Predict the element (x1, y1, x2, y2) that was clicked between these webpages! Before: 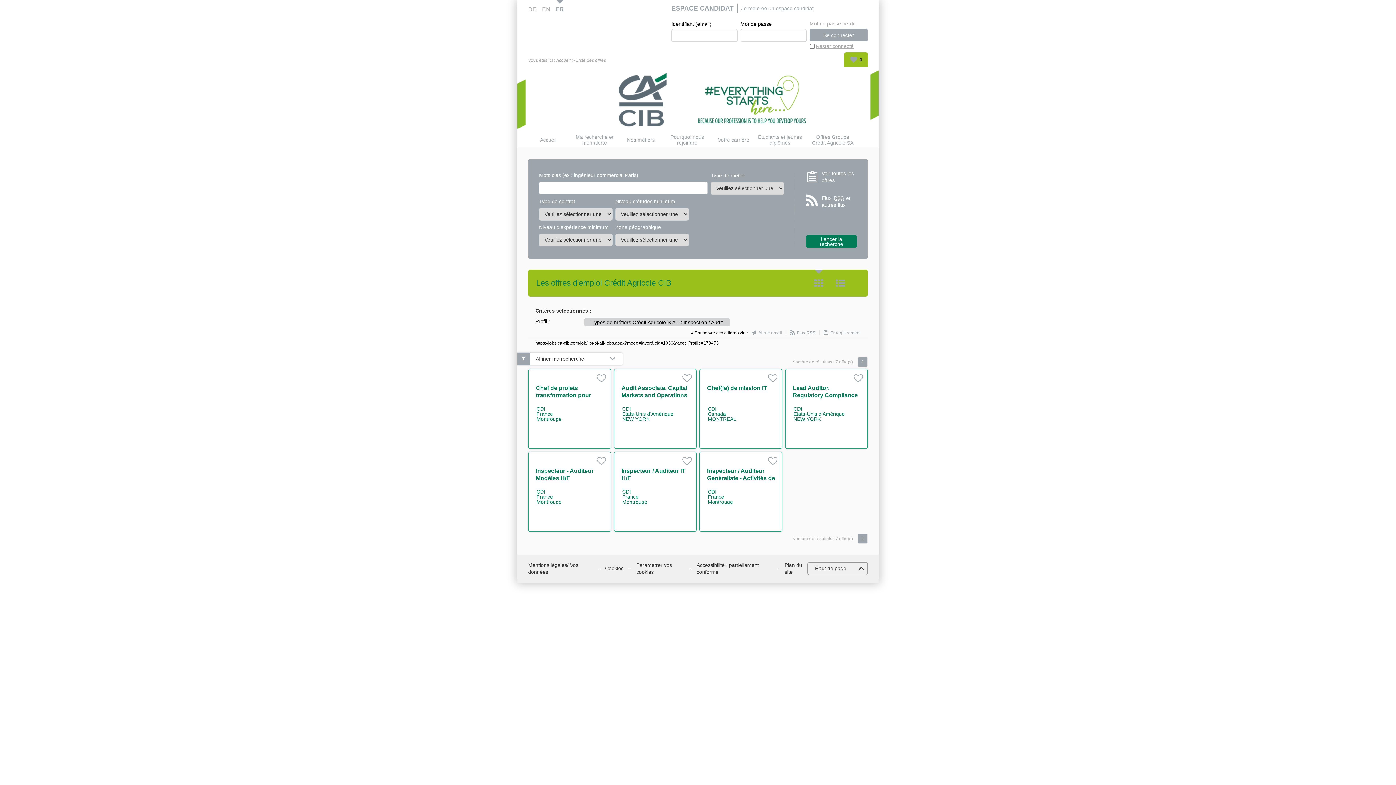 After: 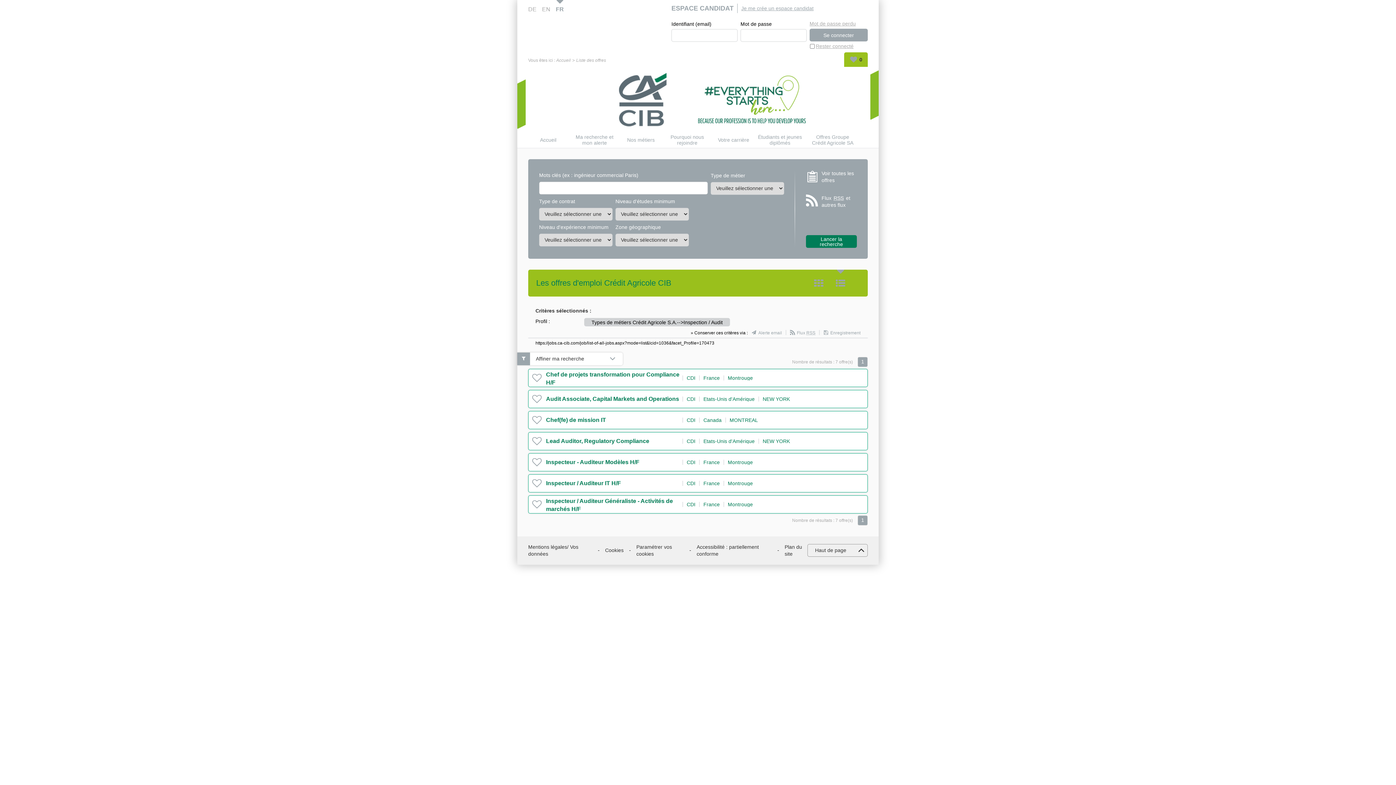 Action: label: Liste bbox: (835, 269, 846, 296)